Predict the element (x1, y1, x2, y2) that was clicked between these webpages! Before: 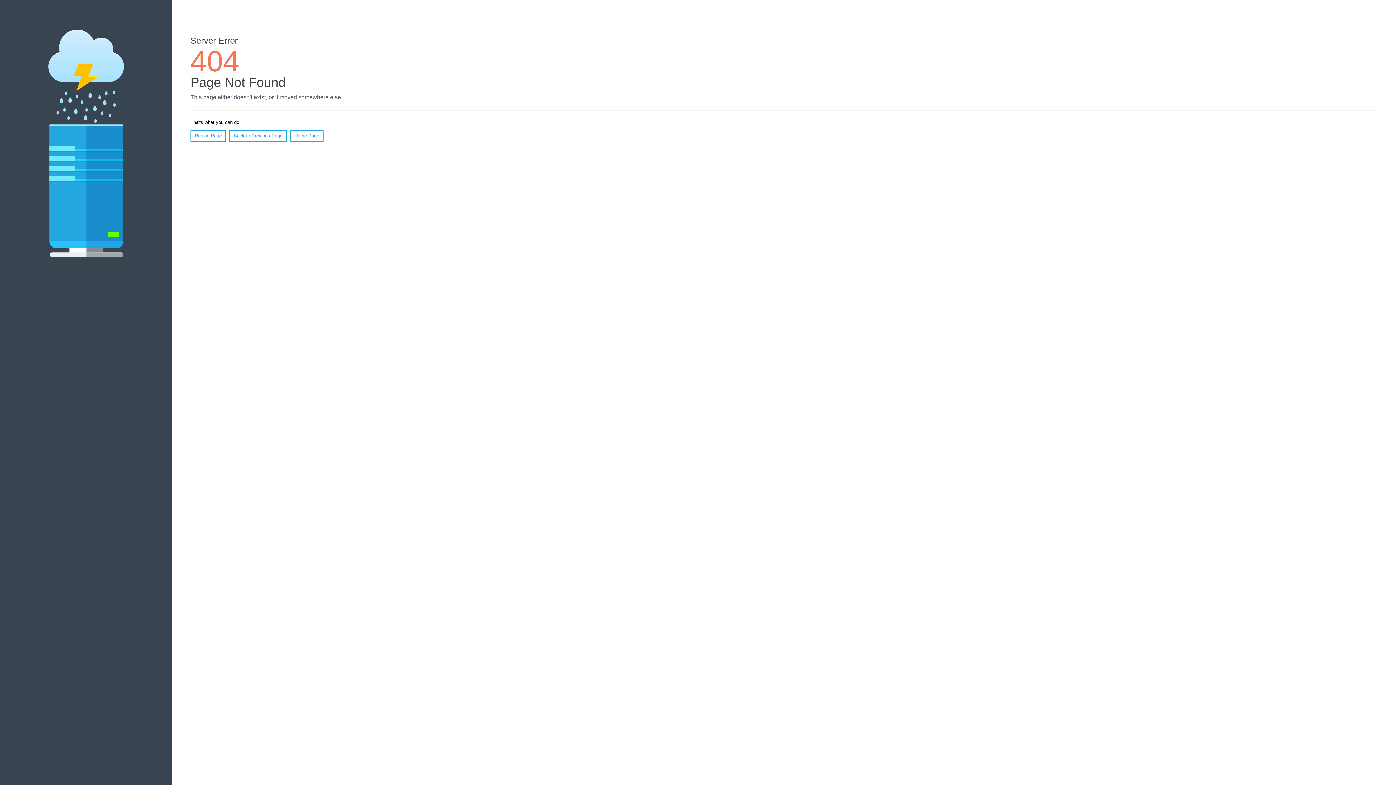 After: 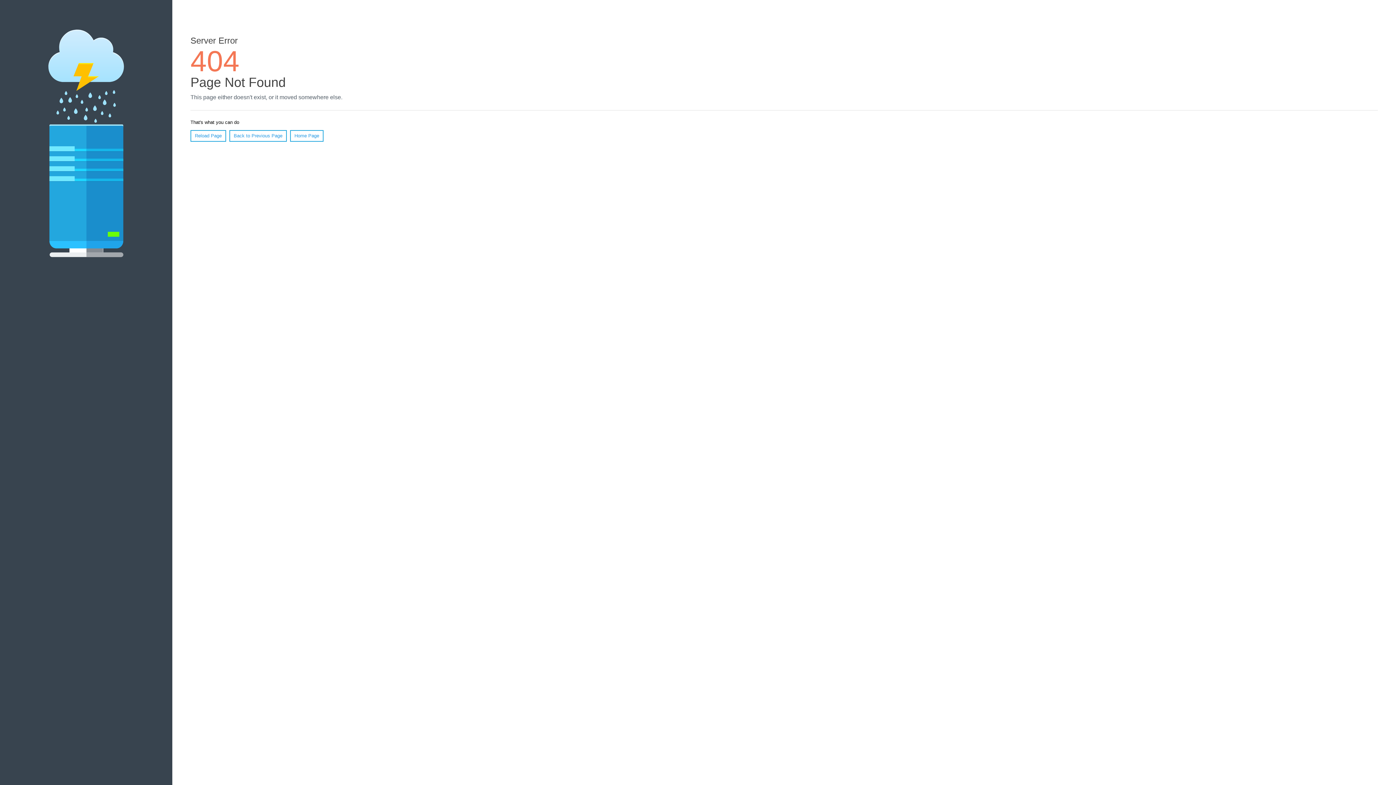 Action: bbox: (190, 130, 226, 141) label: Reload Page